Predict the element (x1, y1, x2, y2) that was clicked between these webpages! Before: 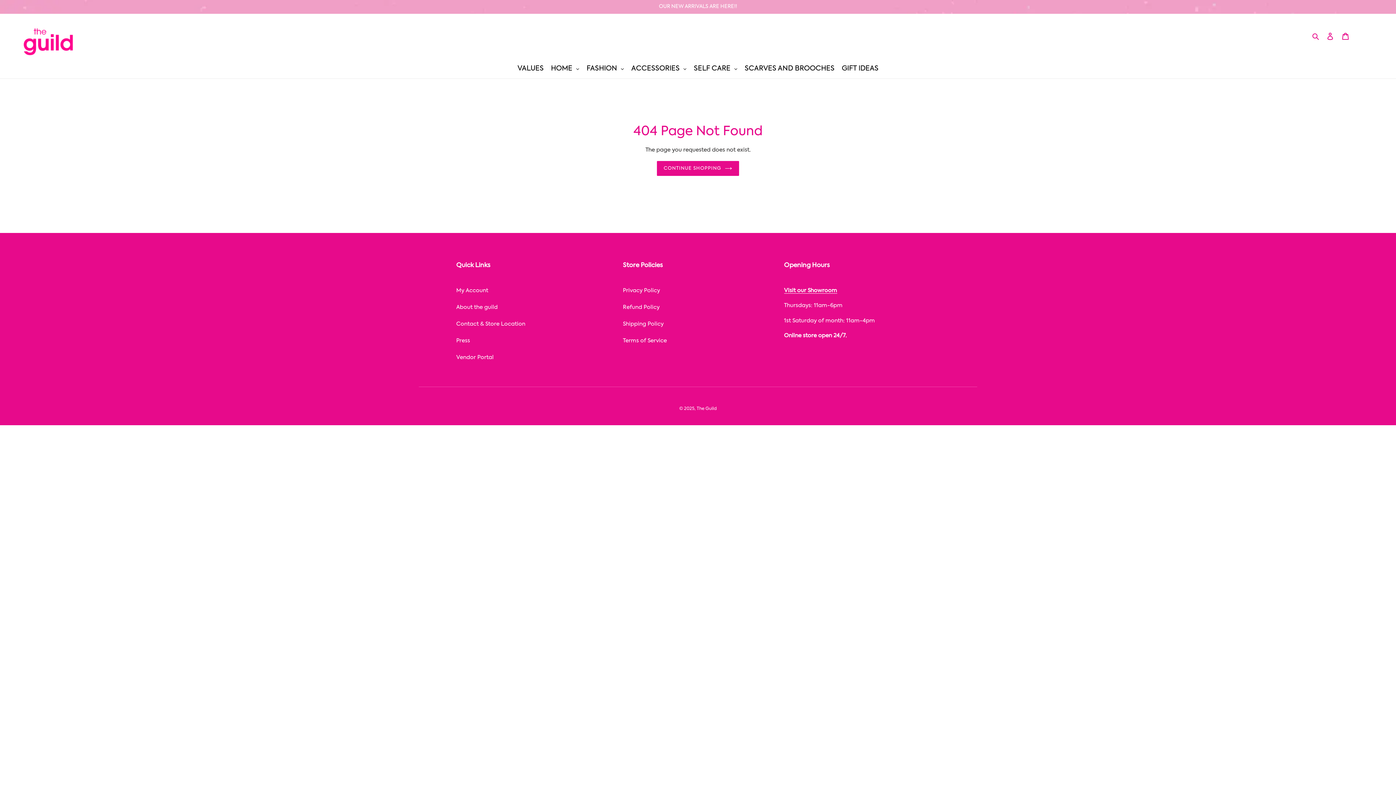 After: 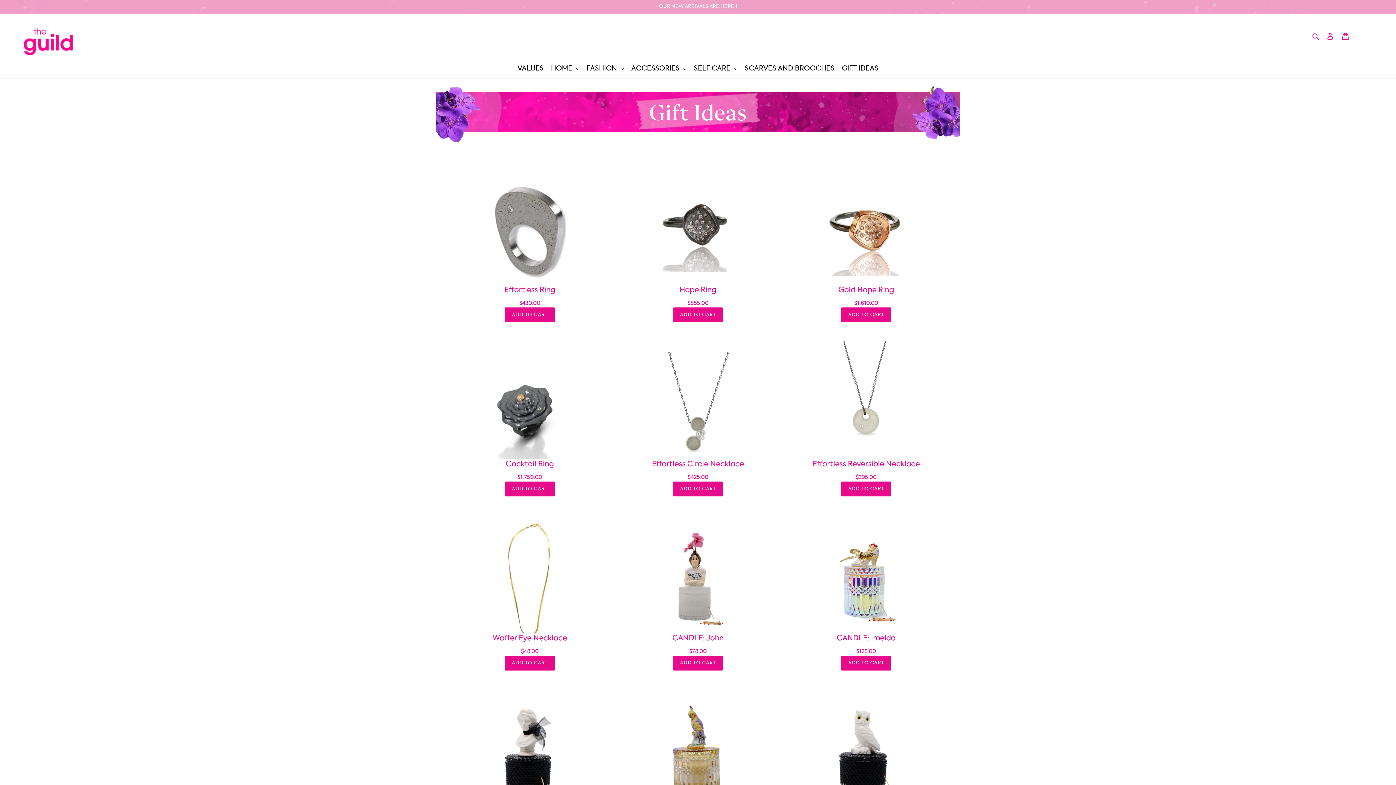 Action: label: GIFT IDEAS bbox: (838, 58, 882, 78)